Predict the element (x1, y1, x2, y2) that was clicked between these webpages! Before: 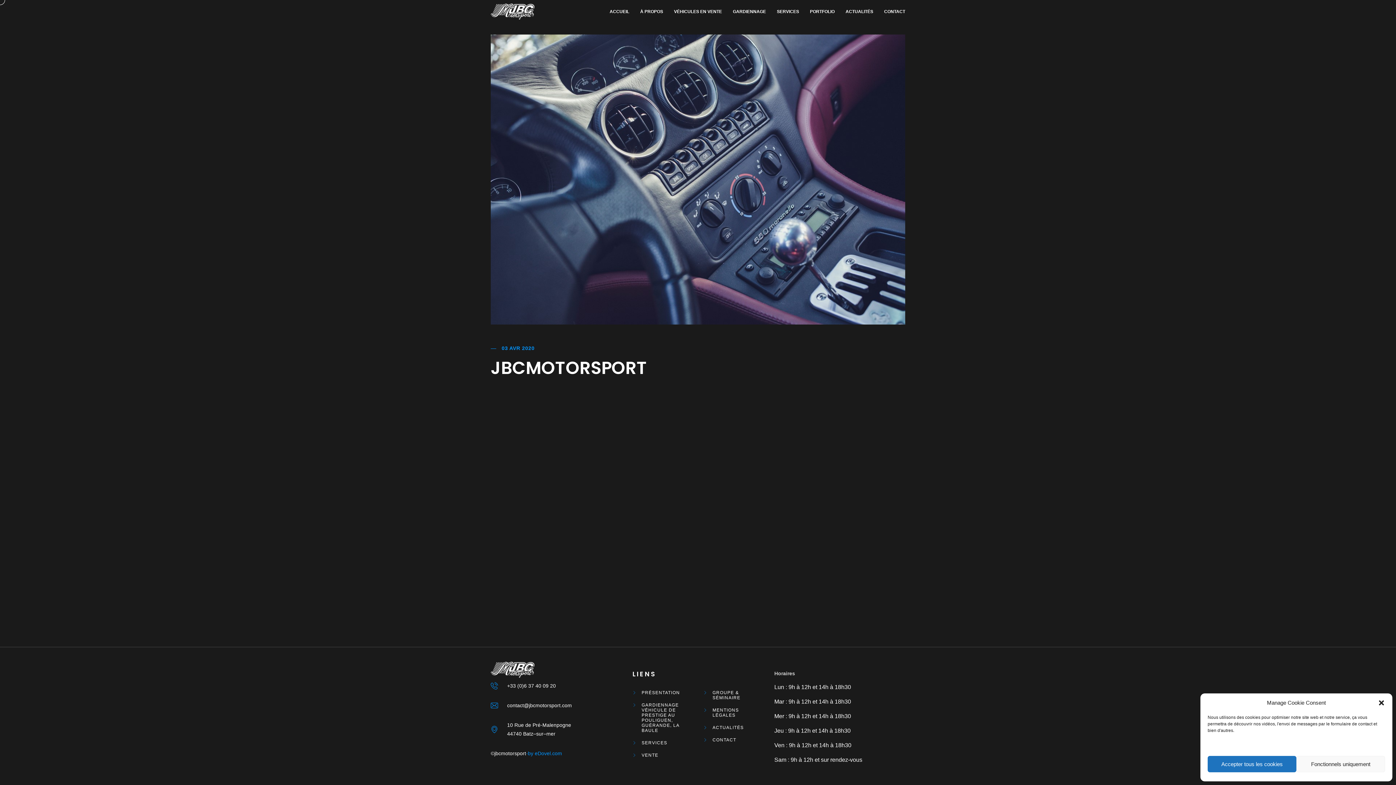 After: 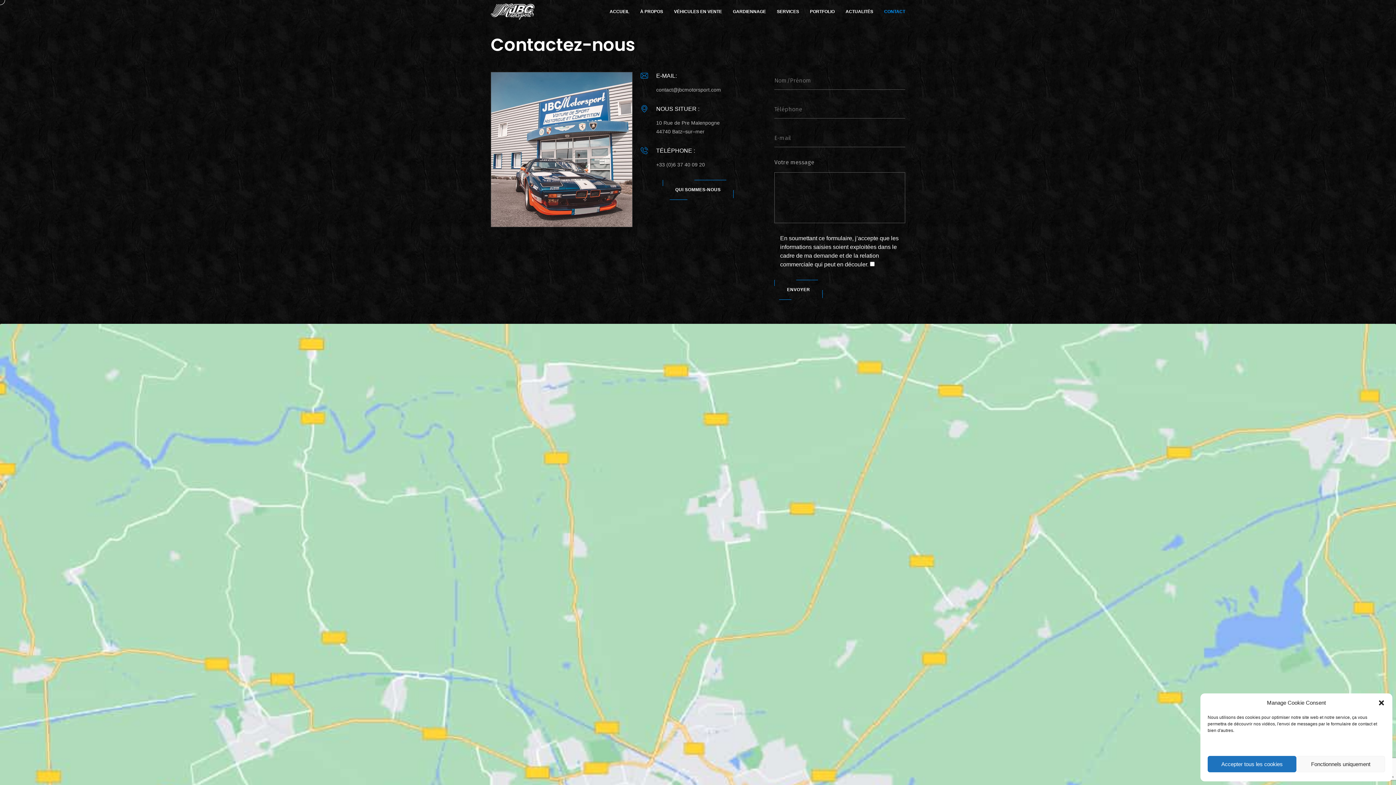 Action: label: CONTACT bbox: (884, 0, 905, 22)